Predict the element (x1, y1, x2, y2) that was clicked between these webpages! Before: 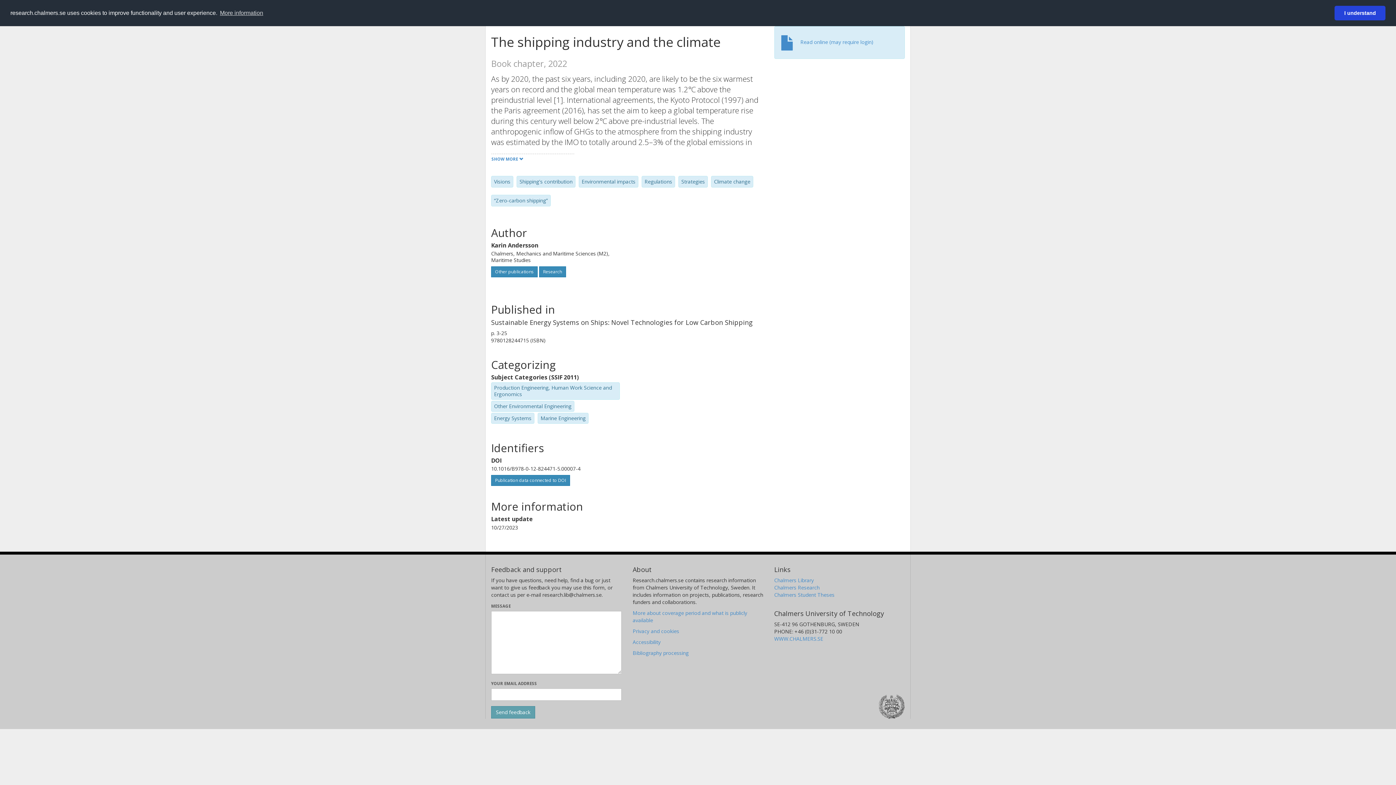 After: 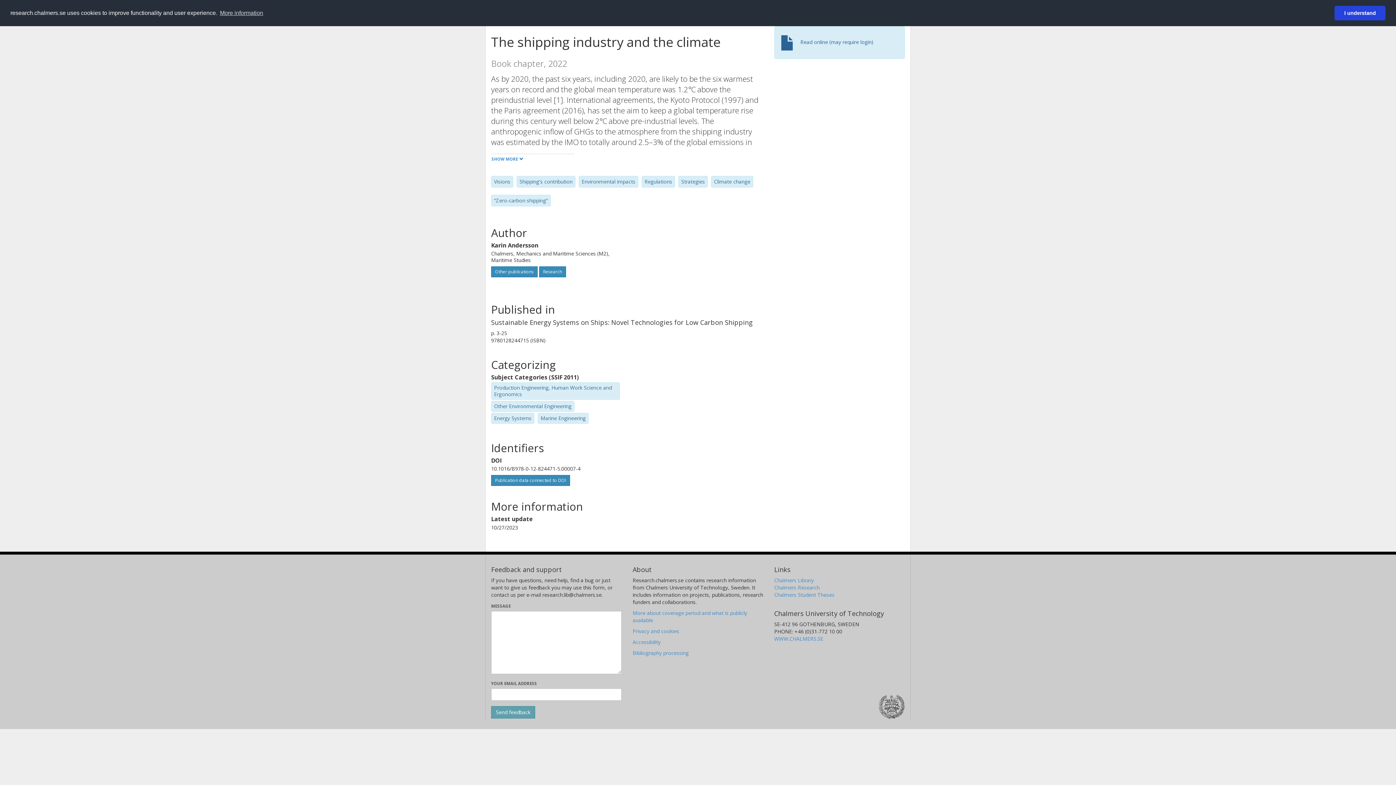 Action: bbox: (780, 38, 873, 45) label:  Read online (may require login)